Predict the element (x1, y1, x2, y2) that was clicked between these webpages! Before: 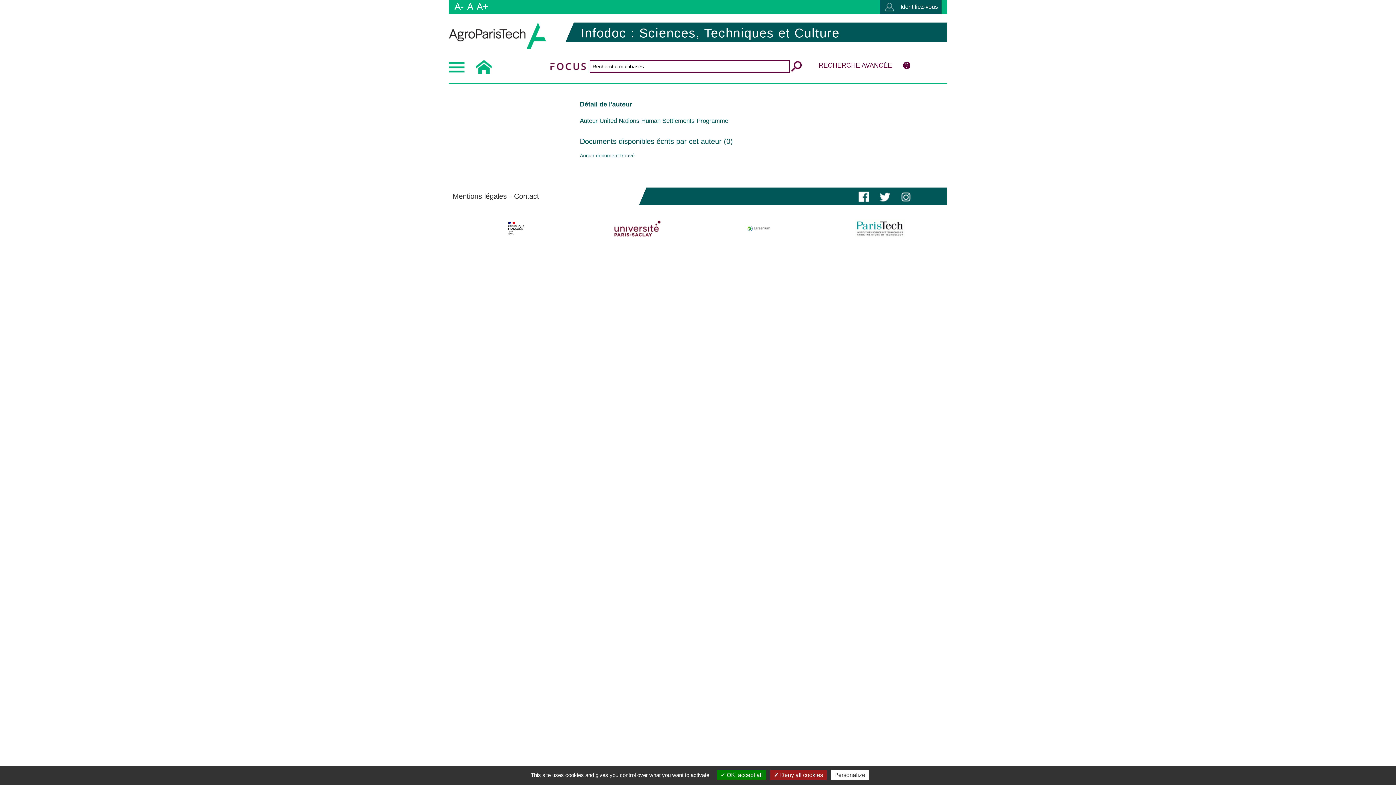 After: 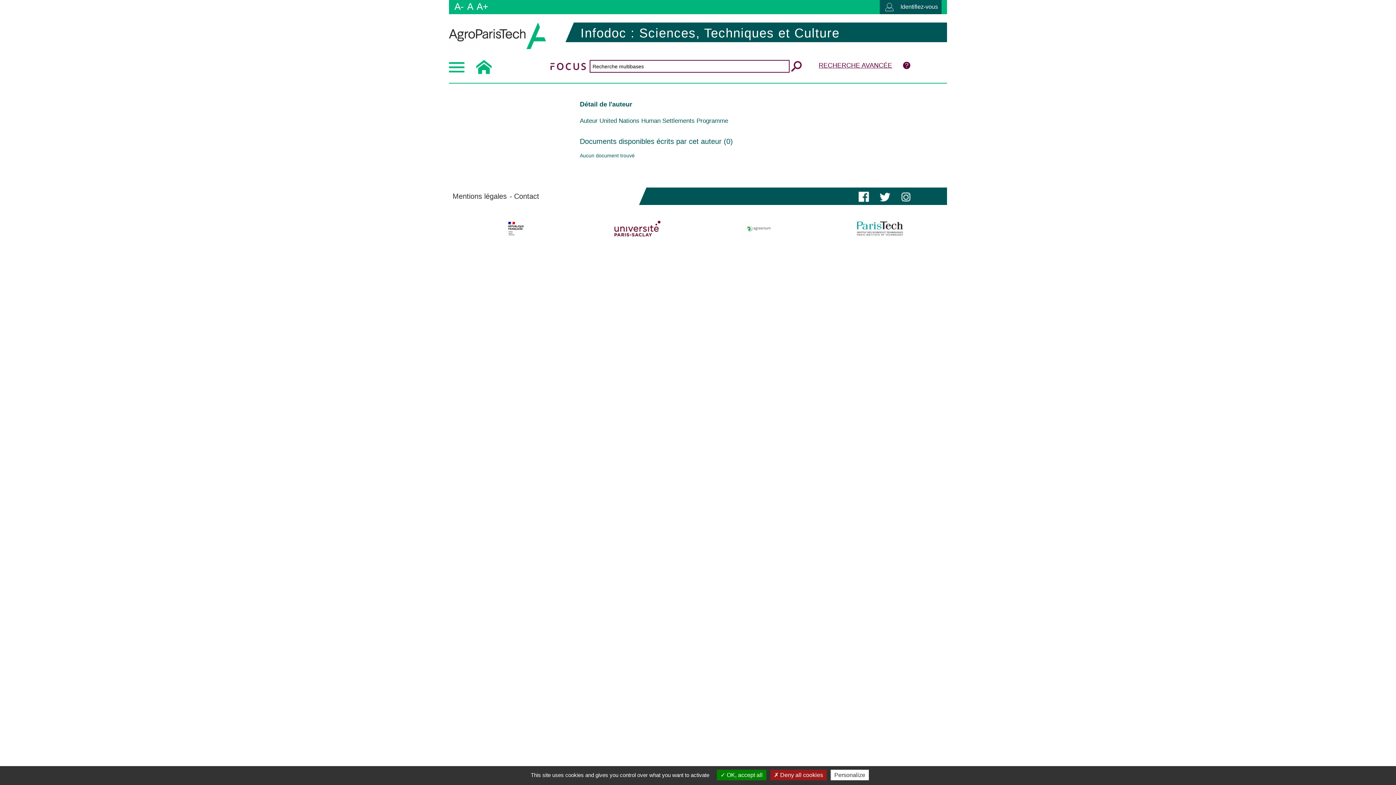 Action: bbox: (704, 219, 813, 237)